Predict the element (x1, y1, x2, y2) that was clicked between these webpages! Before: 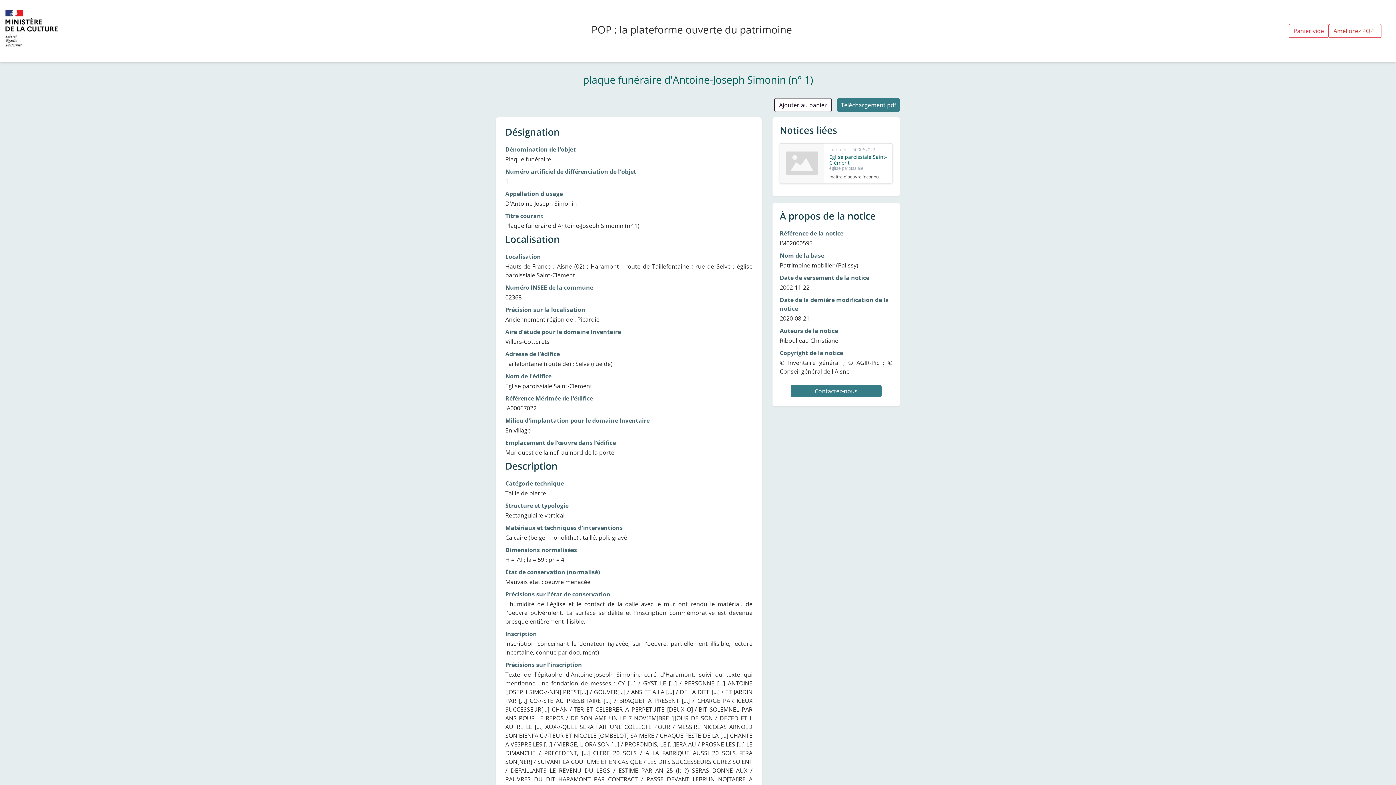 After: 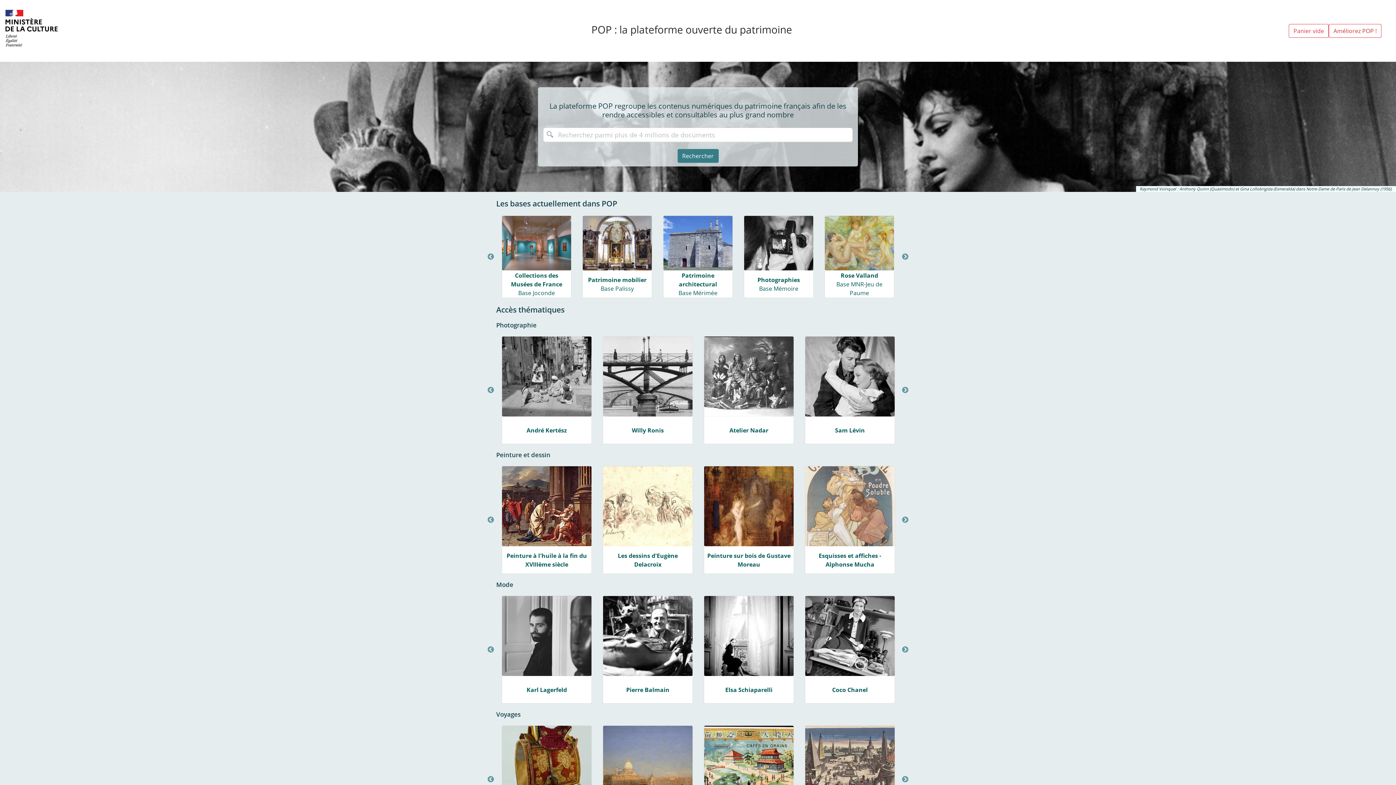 Action: bbox: (5, 1, 94, 60)